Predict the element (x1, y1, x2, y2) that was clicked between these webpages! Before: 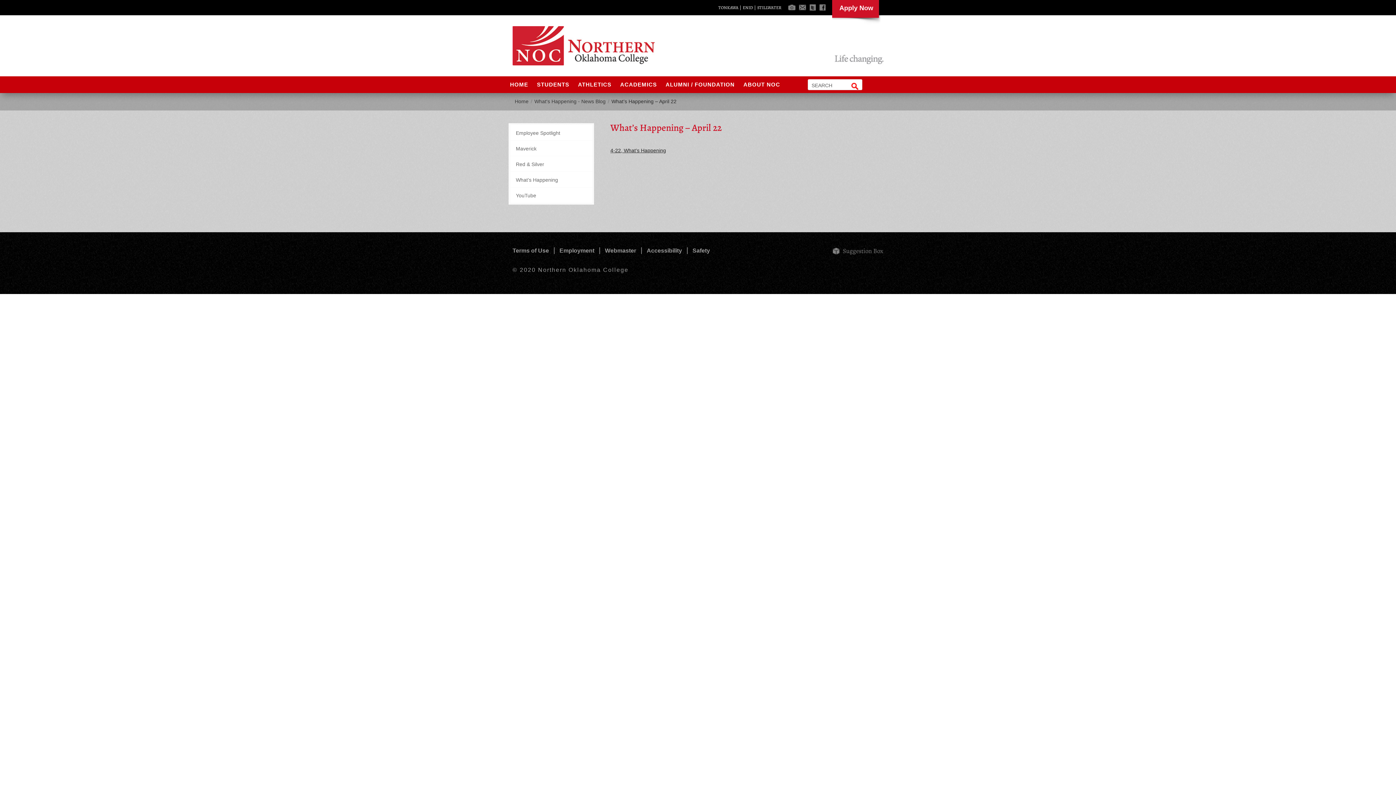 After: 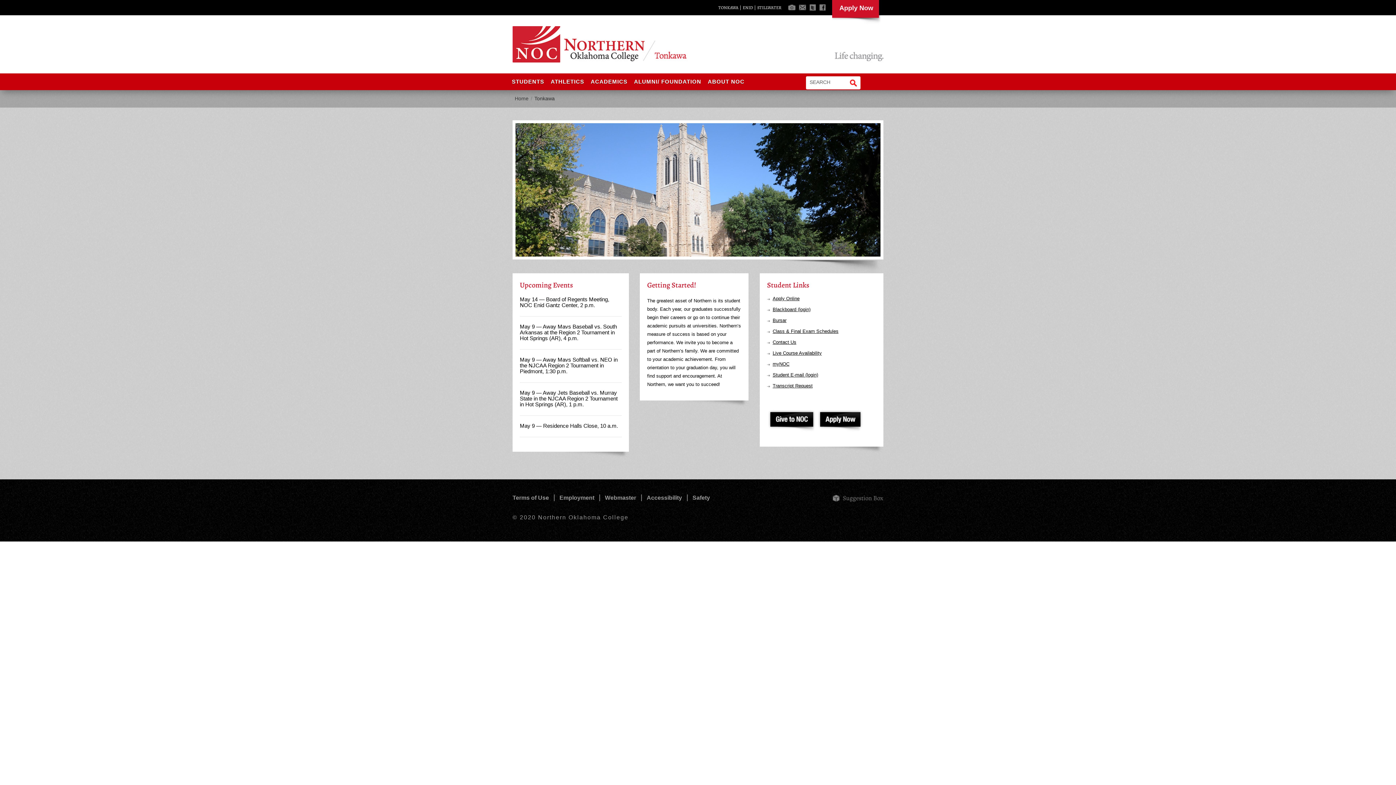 Action: bbox: (718, 4, 738, 10) label: TONKAWA